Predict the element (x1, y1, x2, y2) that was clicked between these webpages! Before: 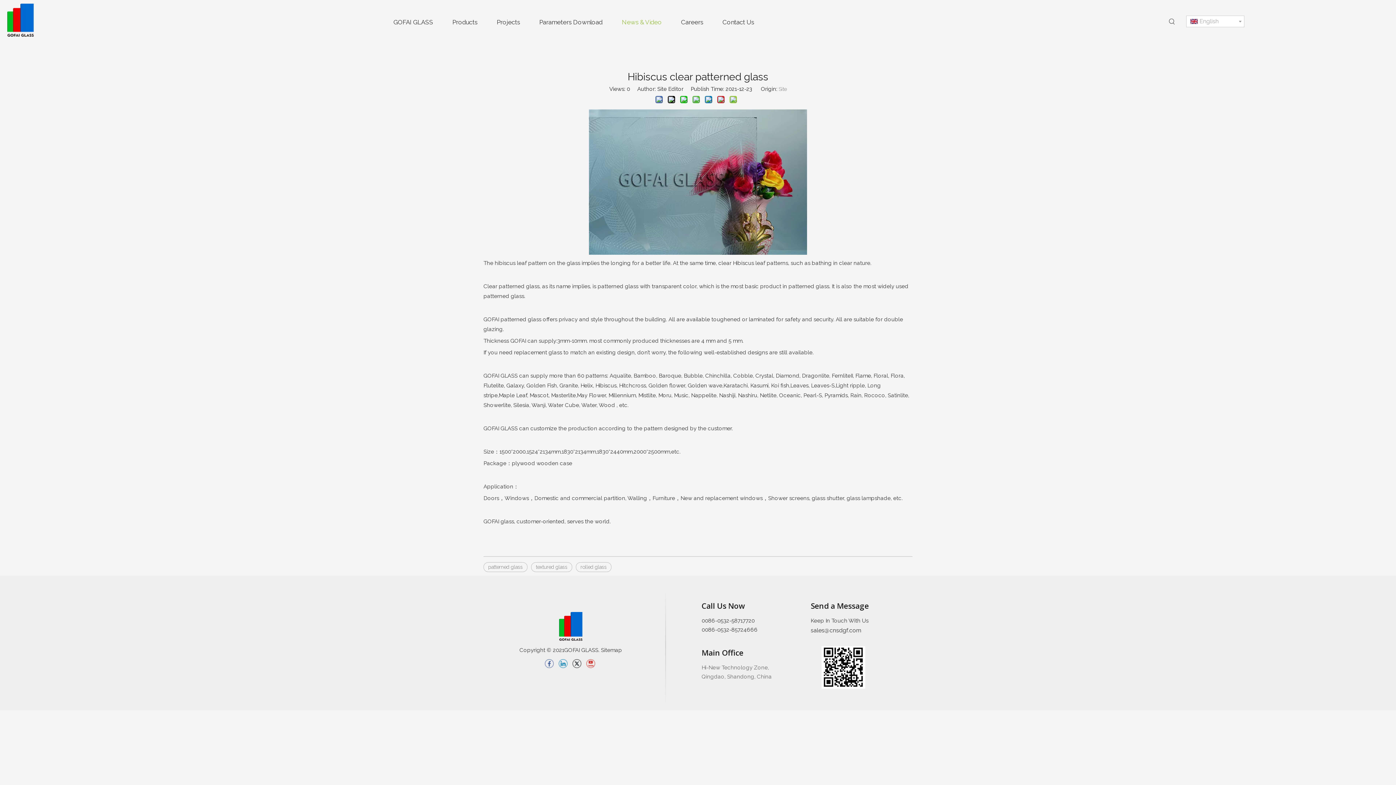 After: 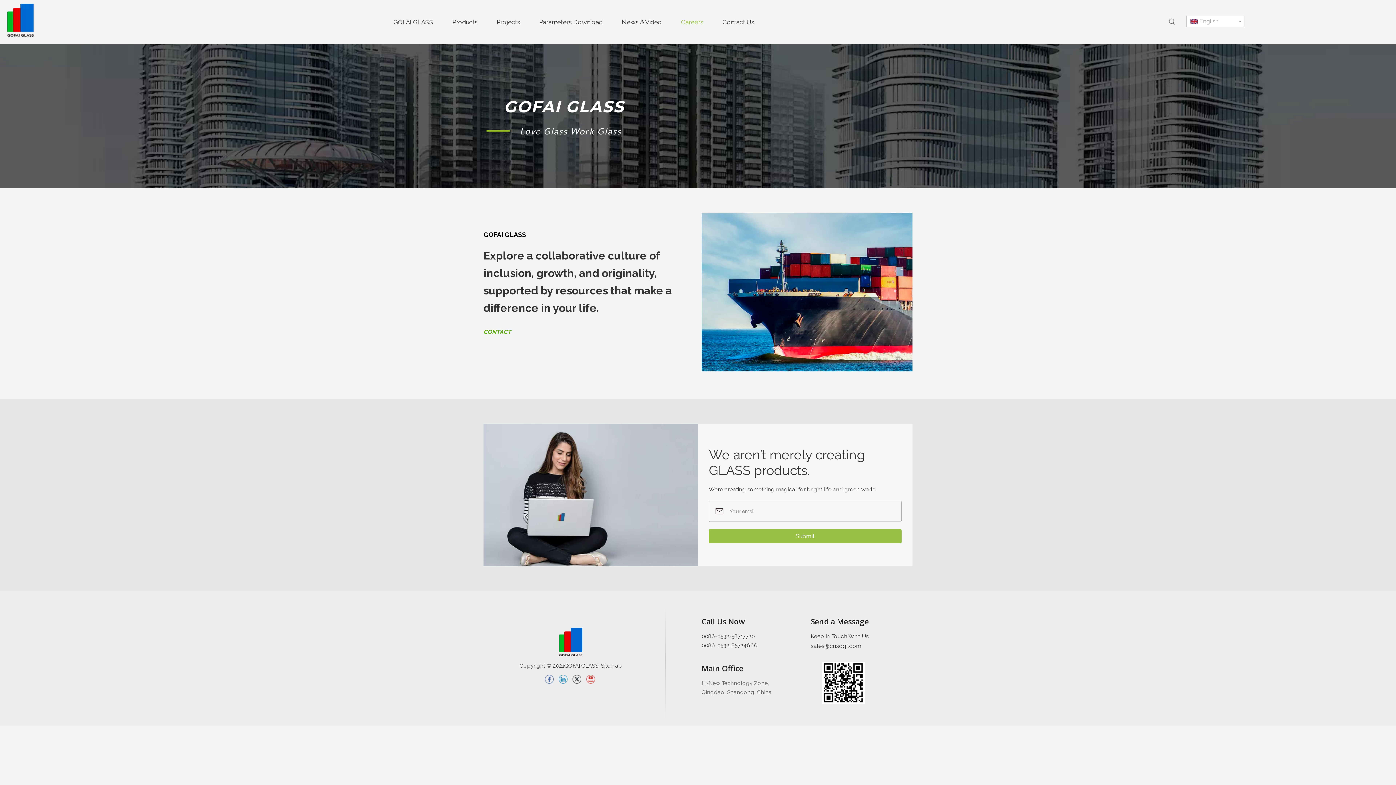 Action: label: Careers bbox: (675, 7, 708, 37)